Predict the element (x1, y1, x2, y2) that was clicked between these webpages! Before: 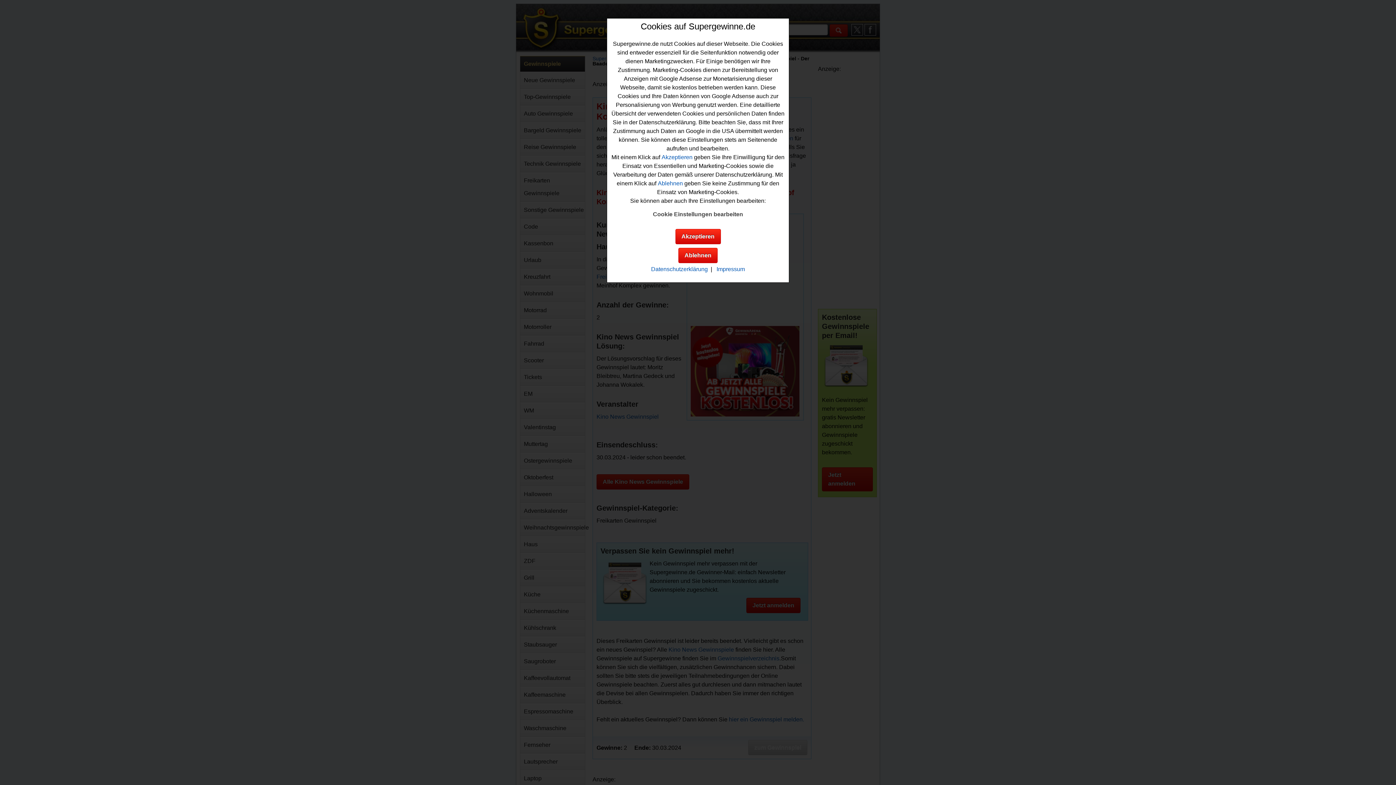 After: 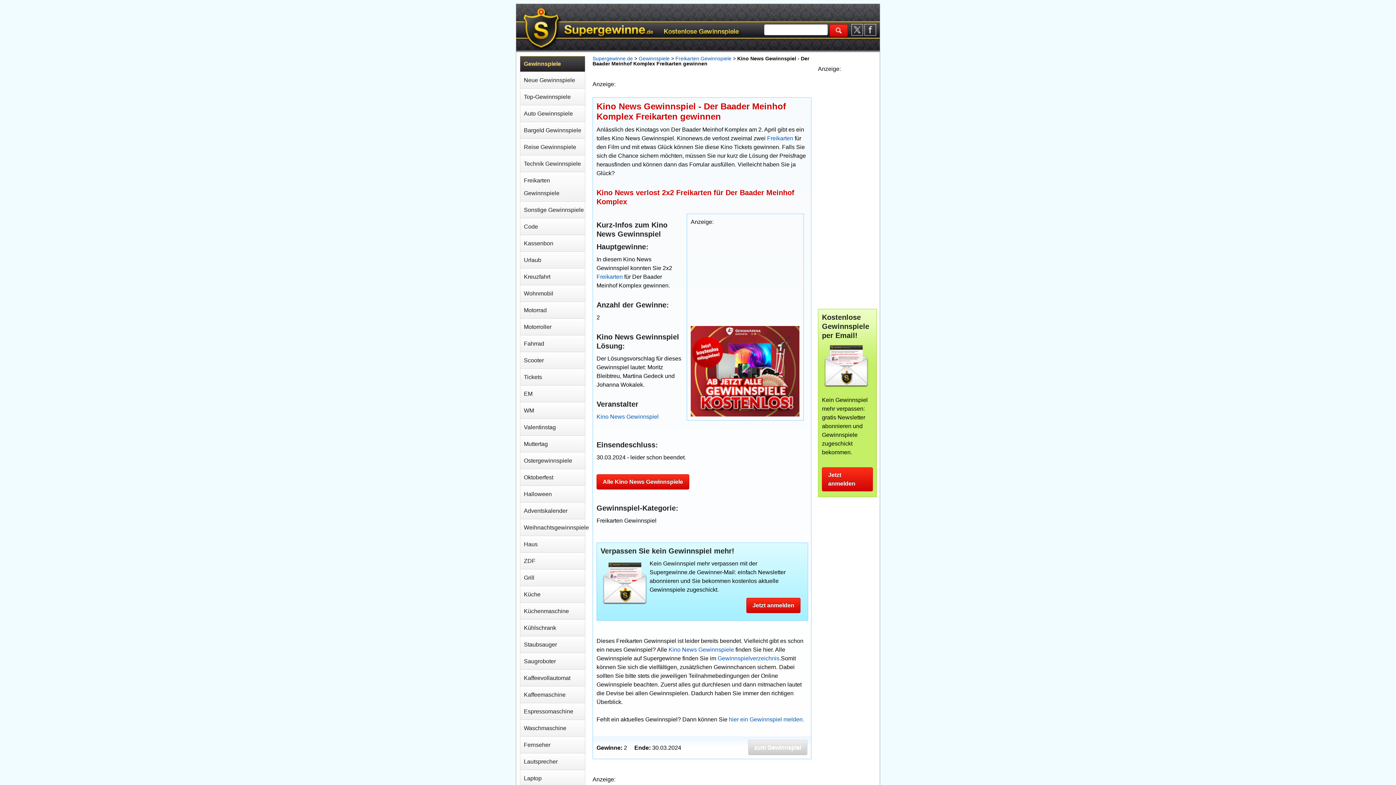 Action: label: Ablehnen bbox: (658, 180, 683, 186)